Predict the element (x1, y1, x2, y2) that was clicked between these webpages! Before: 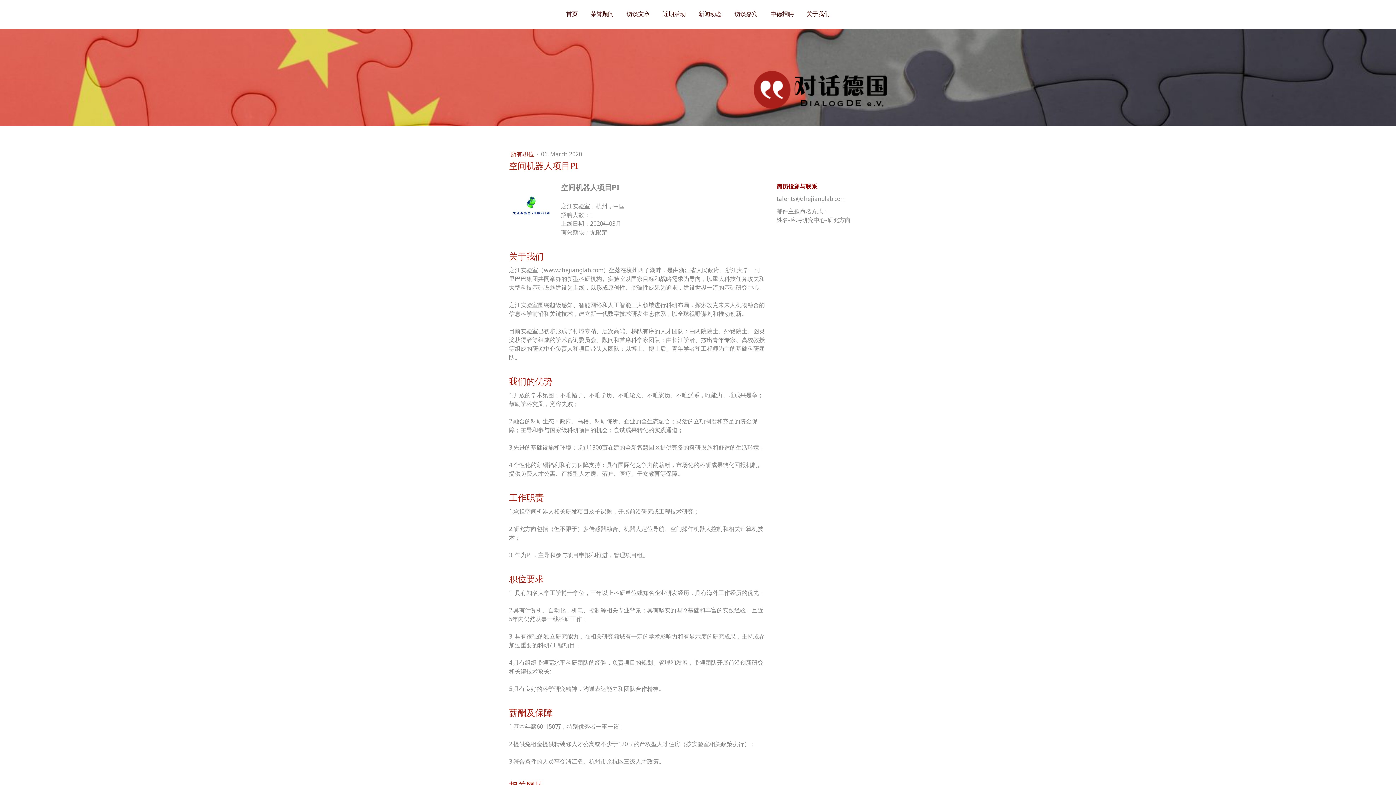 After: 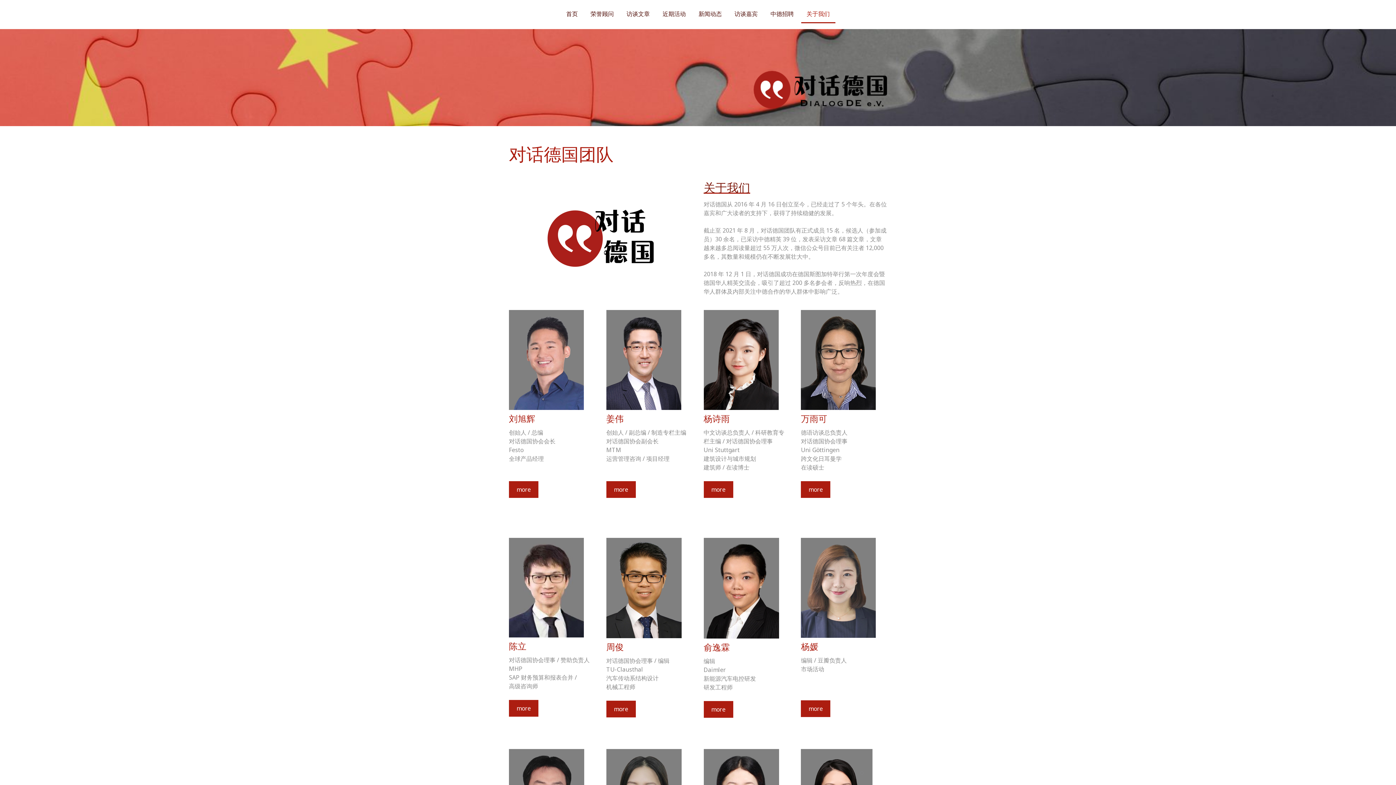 Action: bbox: (801, 6, 835, 23) label: 关于我们